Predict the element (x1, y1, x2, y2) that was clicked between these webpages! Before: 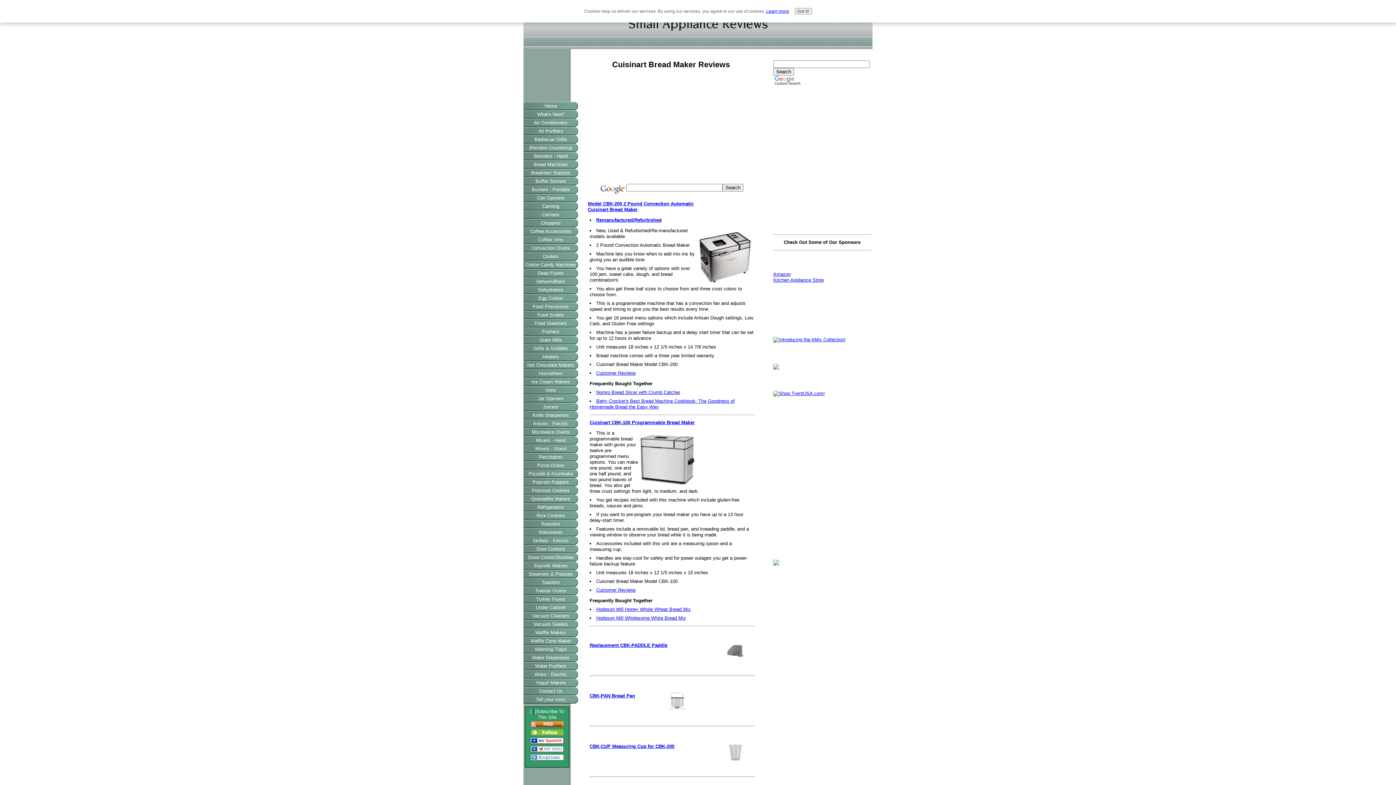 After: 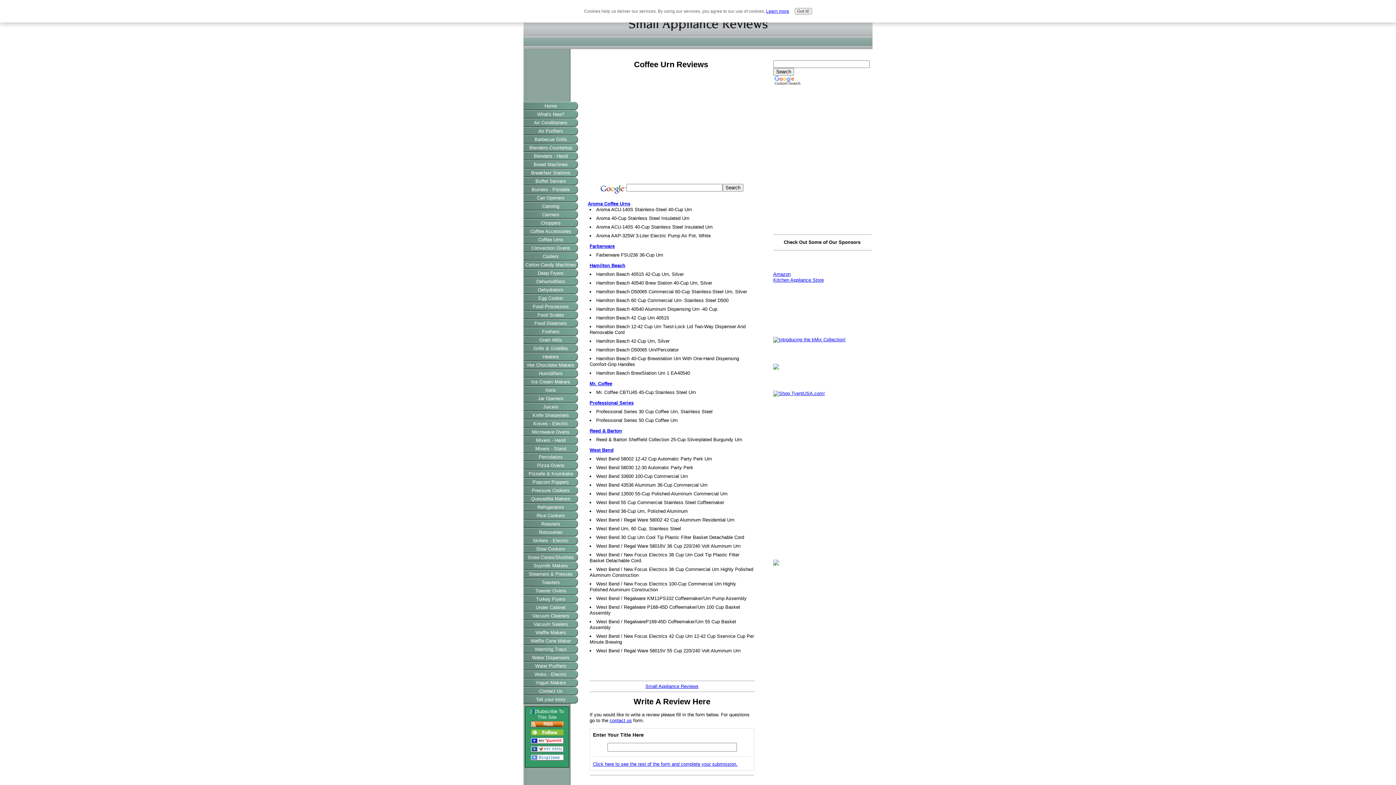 Action: bbox: (523, 235, 578, 244) label: Coffee Urns